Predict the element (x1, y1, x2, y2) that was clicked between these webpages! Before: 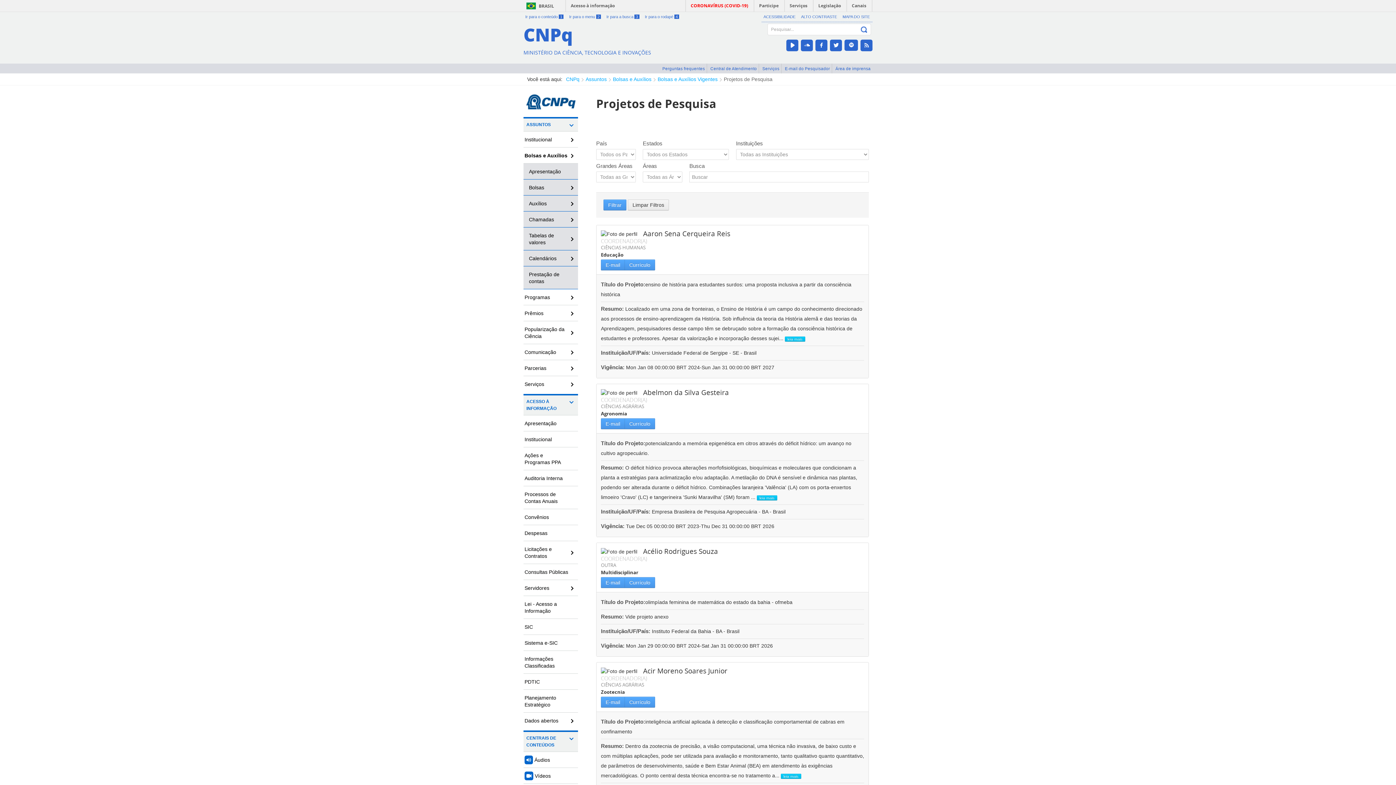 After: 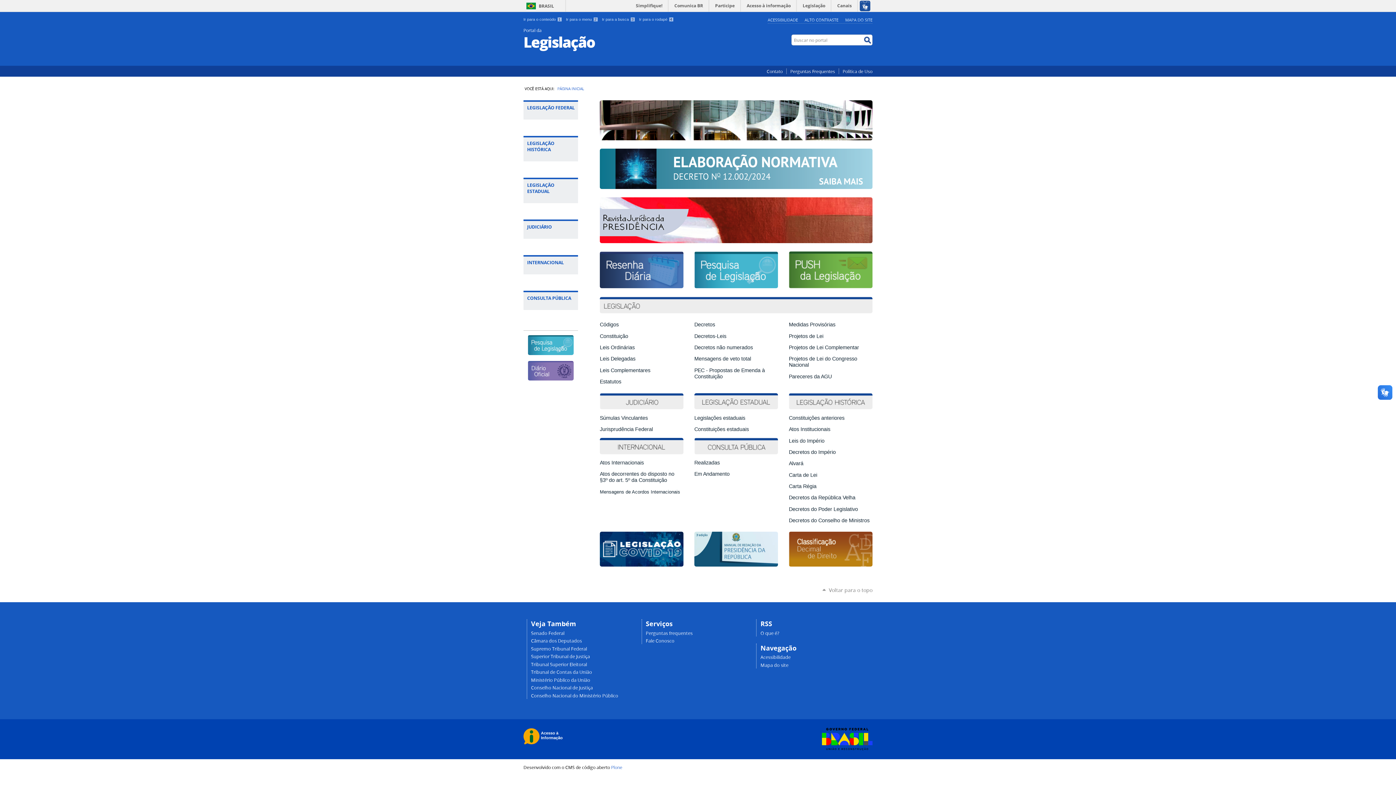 Action: label: Legislação bbox: (813, 0, 846, 11)